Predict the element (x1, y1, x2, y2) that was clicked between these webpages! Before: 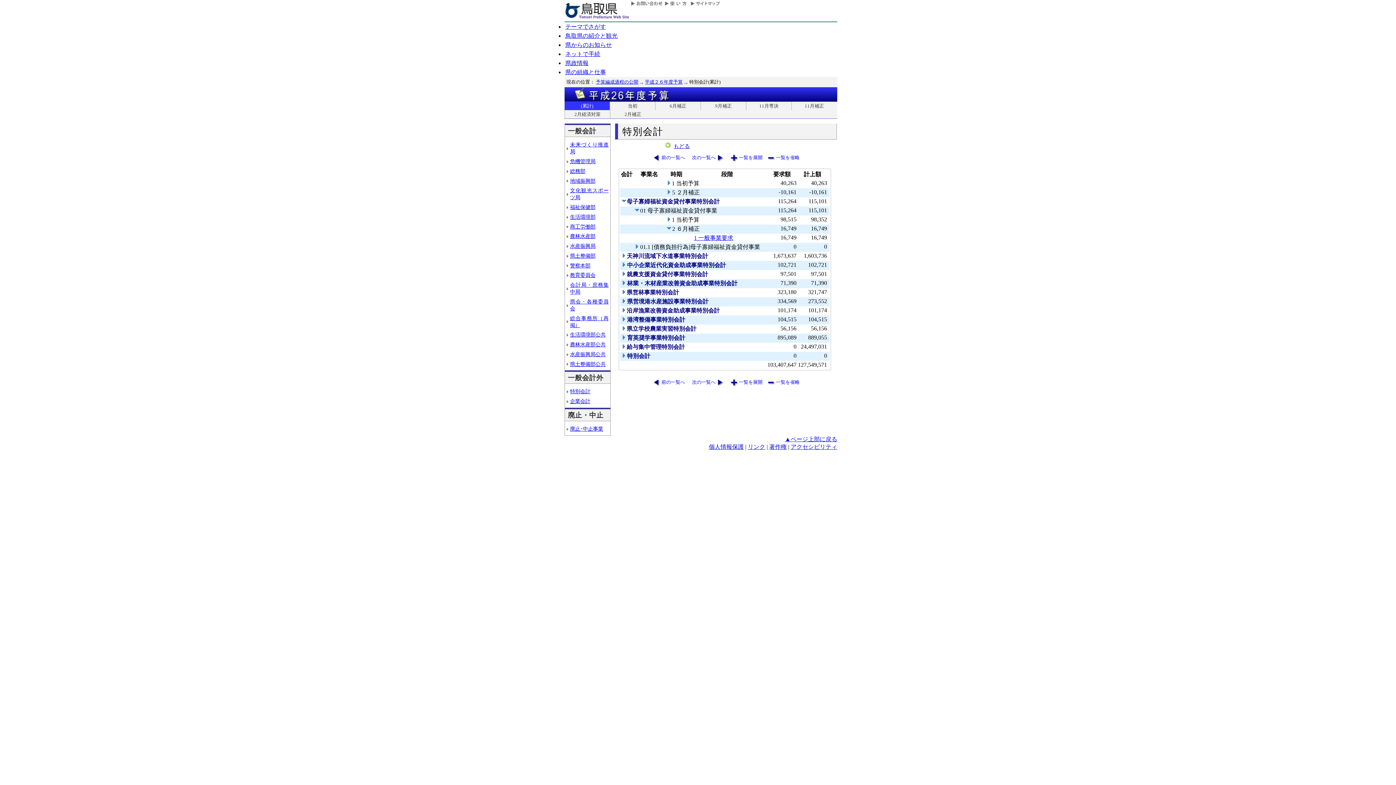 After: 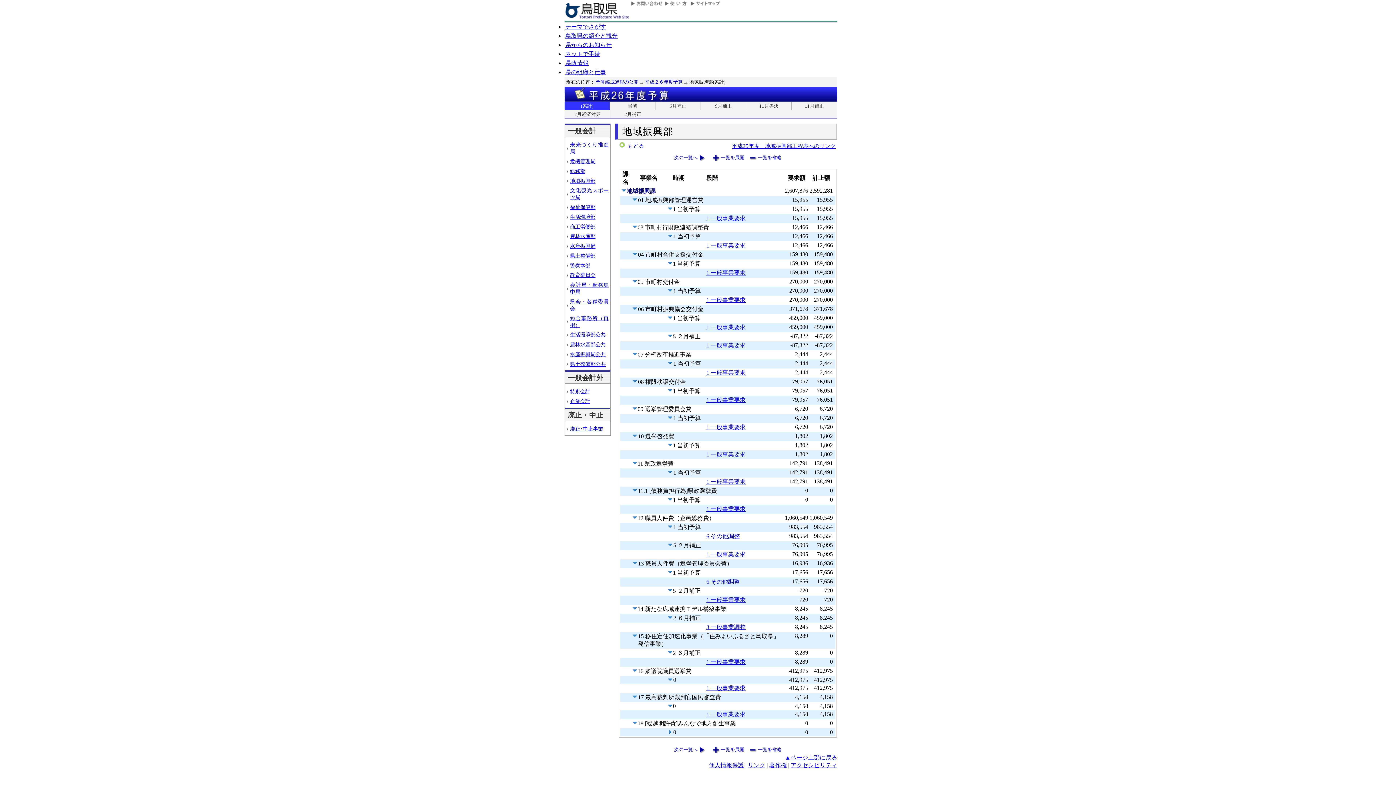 Action: bbox: (570, 178, 595, 183) label: 地域振興部